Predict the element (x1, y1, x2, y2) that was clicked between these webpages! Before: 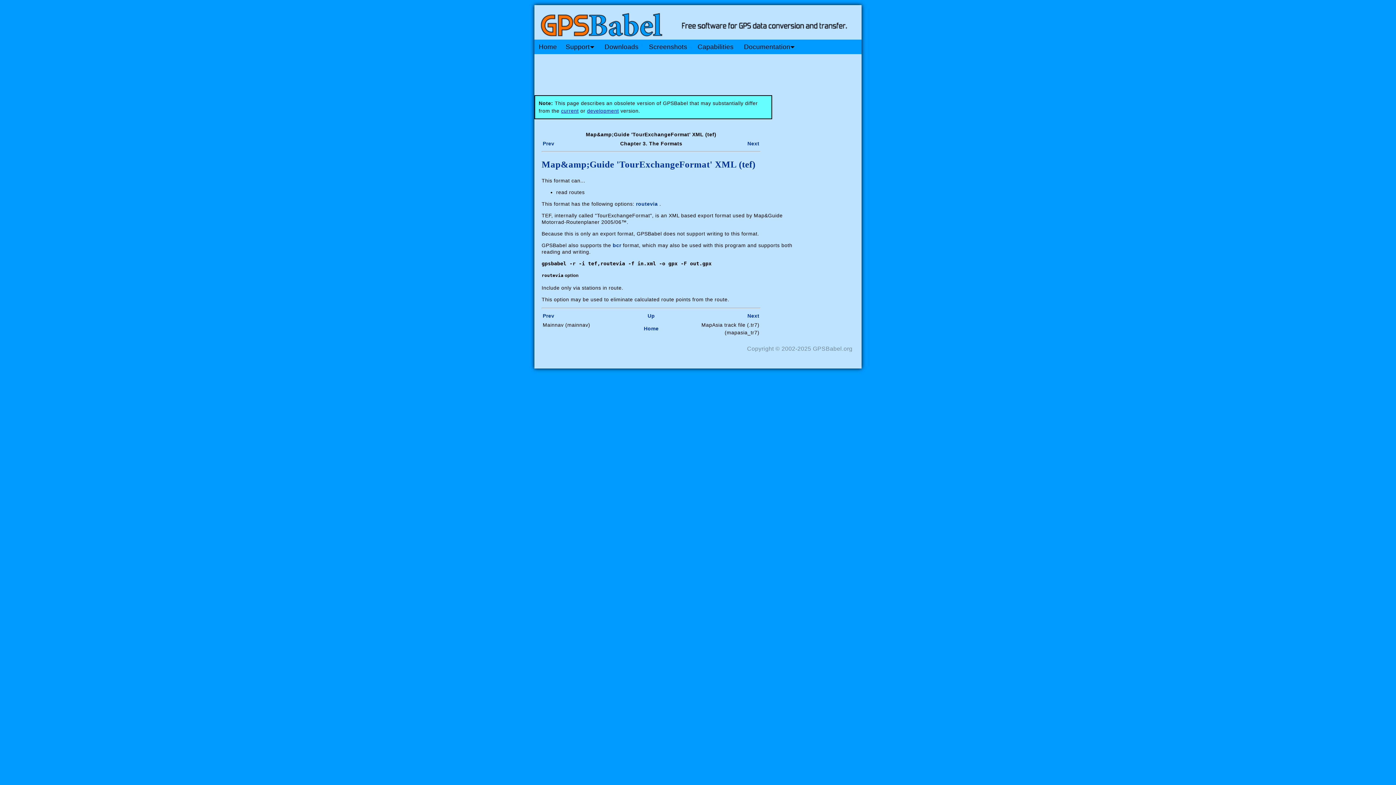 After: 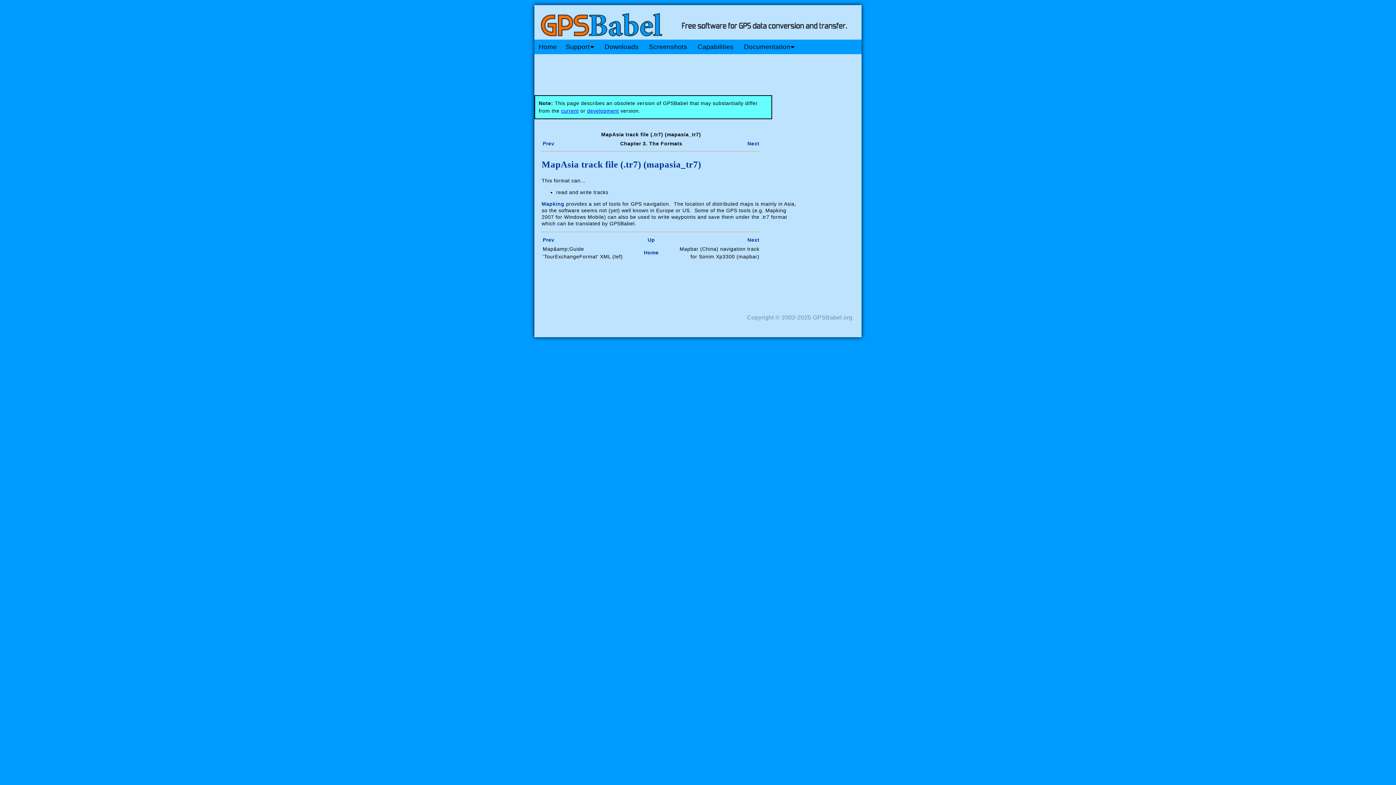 Action: label: Next bbox: (747, 312, 759, 318)